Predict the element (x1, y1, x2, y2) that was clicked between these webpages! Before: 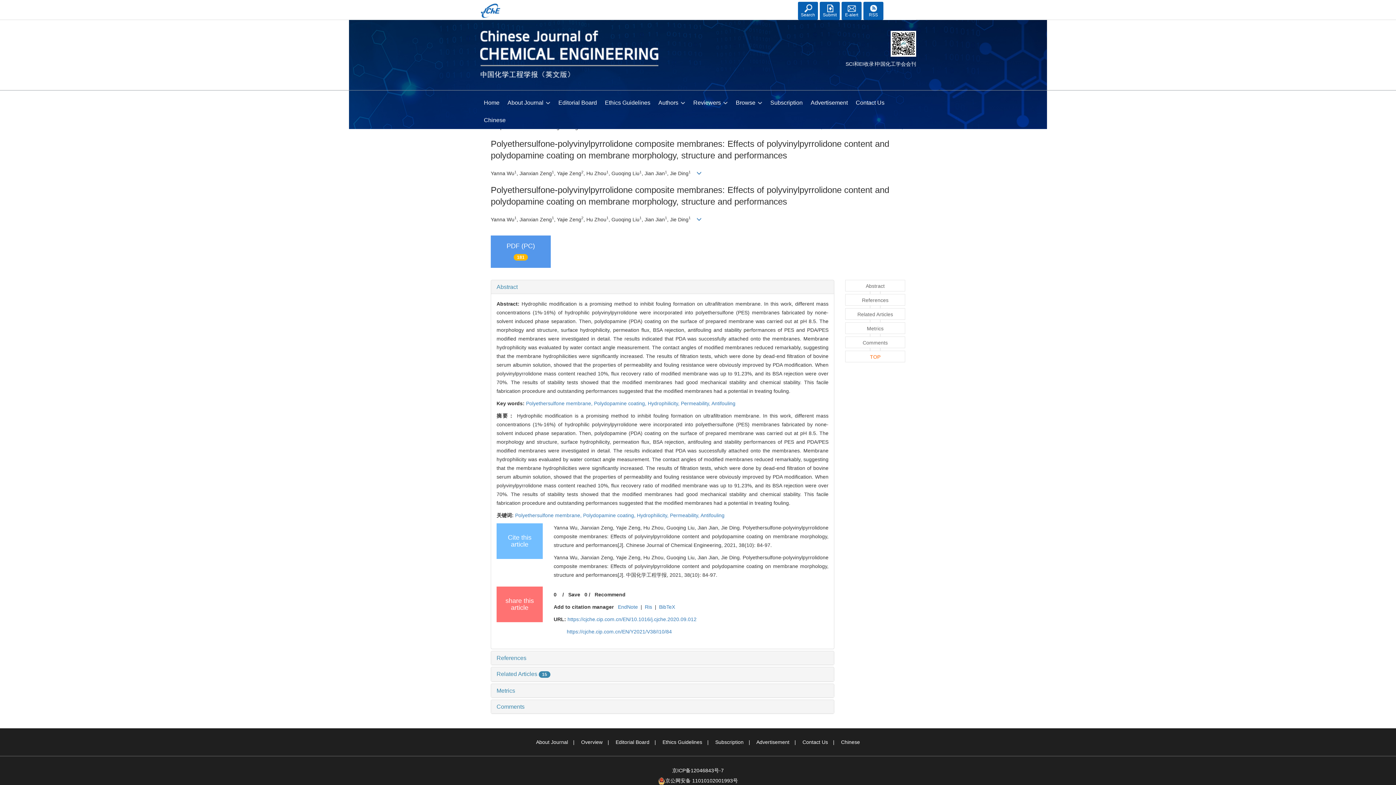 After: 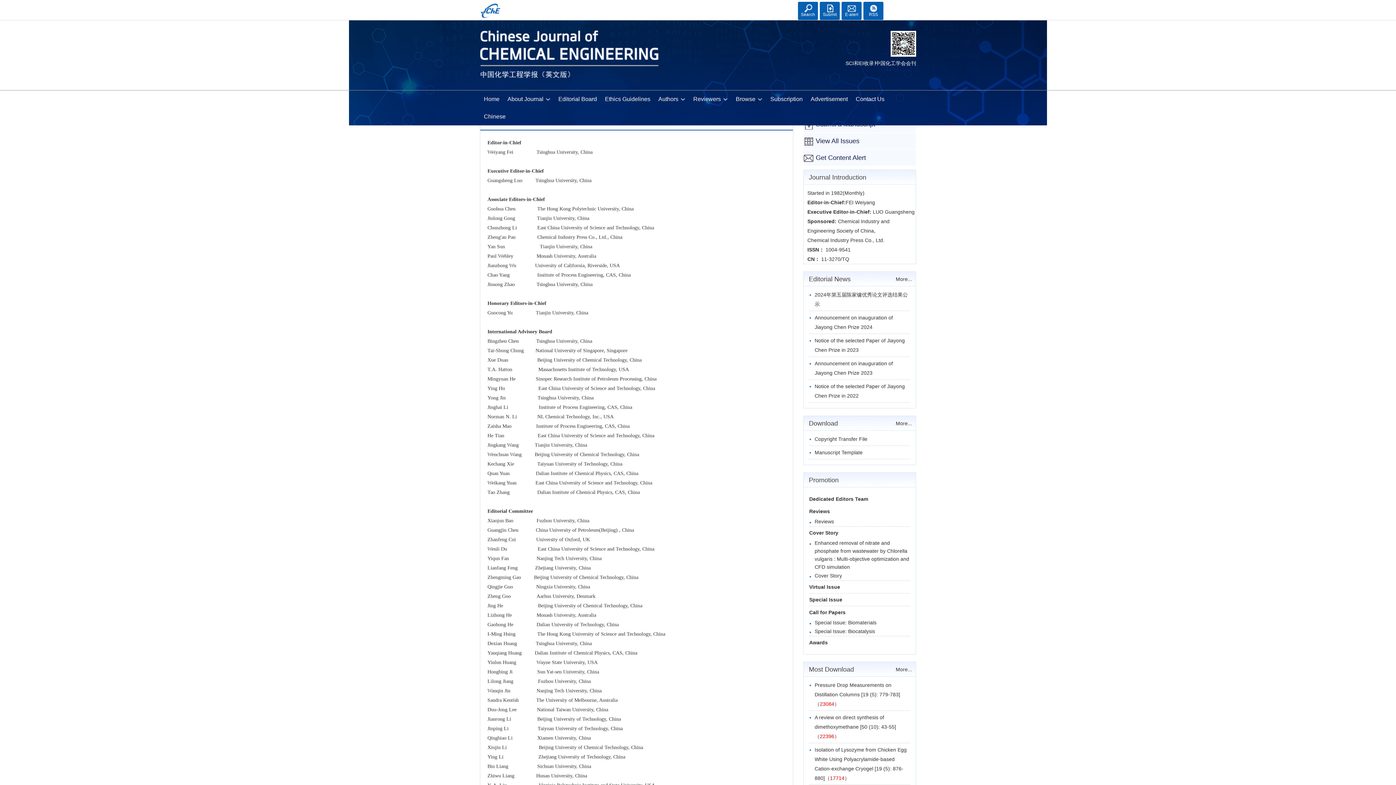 Action: label: Editorial Board bbox: (615, 739, 649, 745)